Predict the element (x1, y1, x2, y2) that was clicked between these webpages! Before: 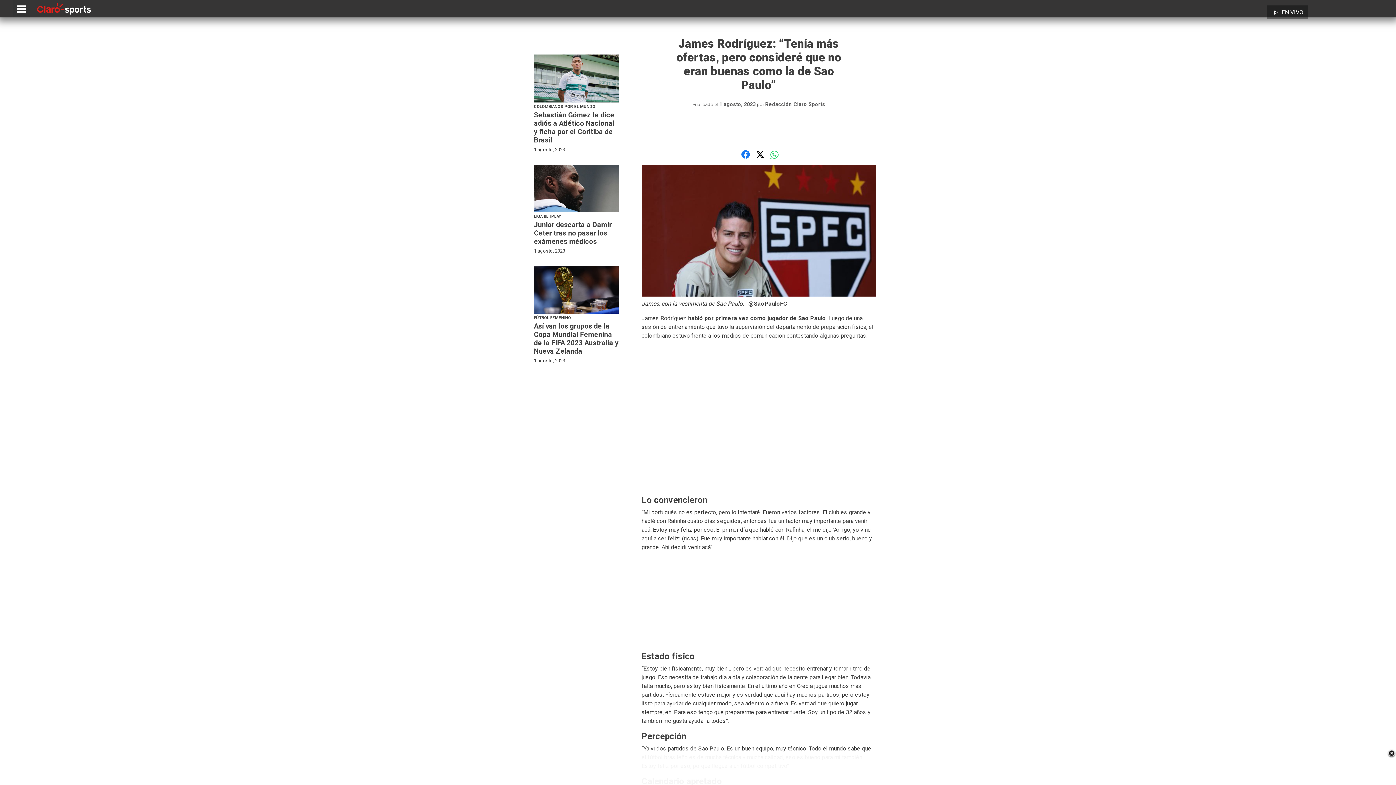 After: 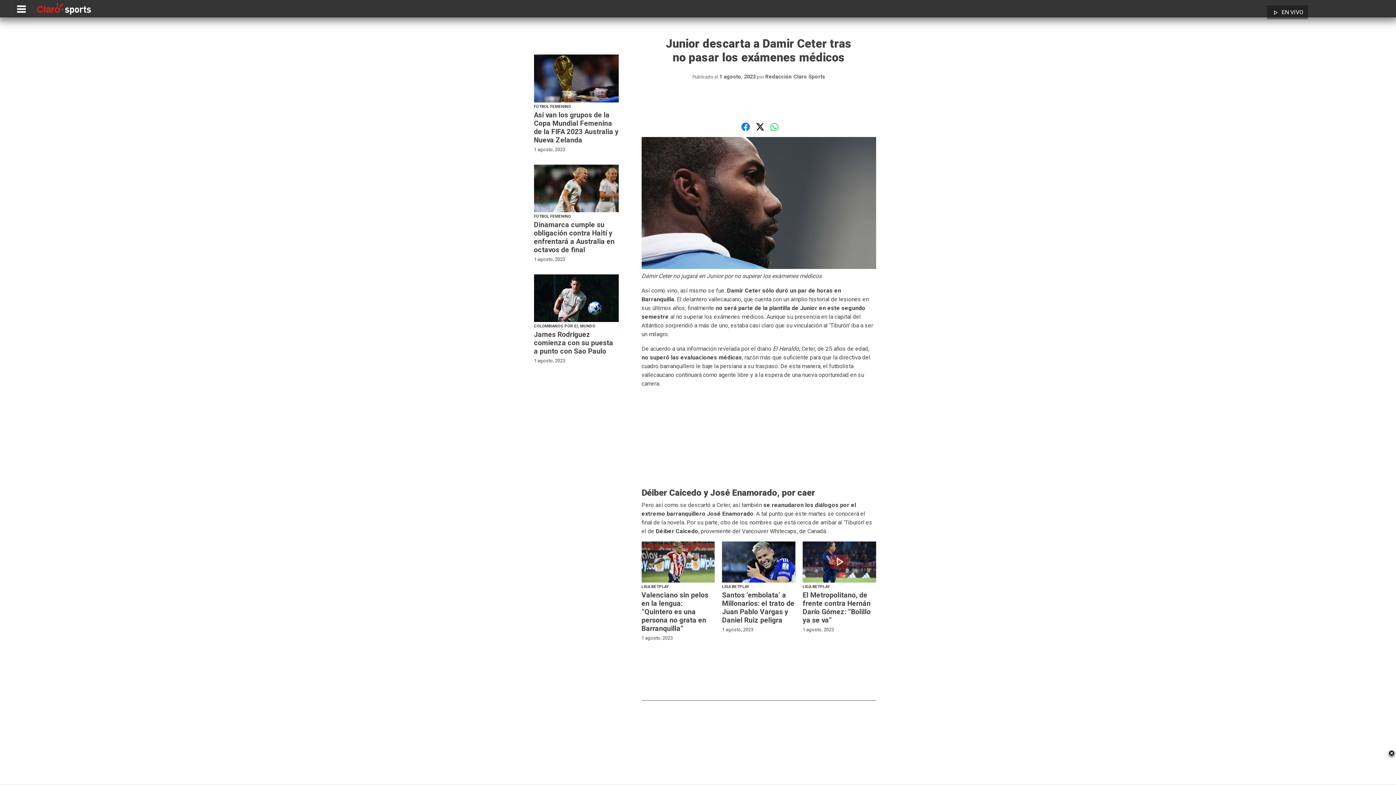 Action: label: LIGA BETPLAY
Junior descarta a Damir Ceter tras no pasar los exámenes médicos
1 agosto, 2023 bbox: (534, 164, 619, 254)